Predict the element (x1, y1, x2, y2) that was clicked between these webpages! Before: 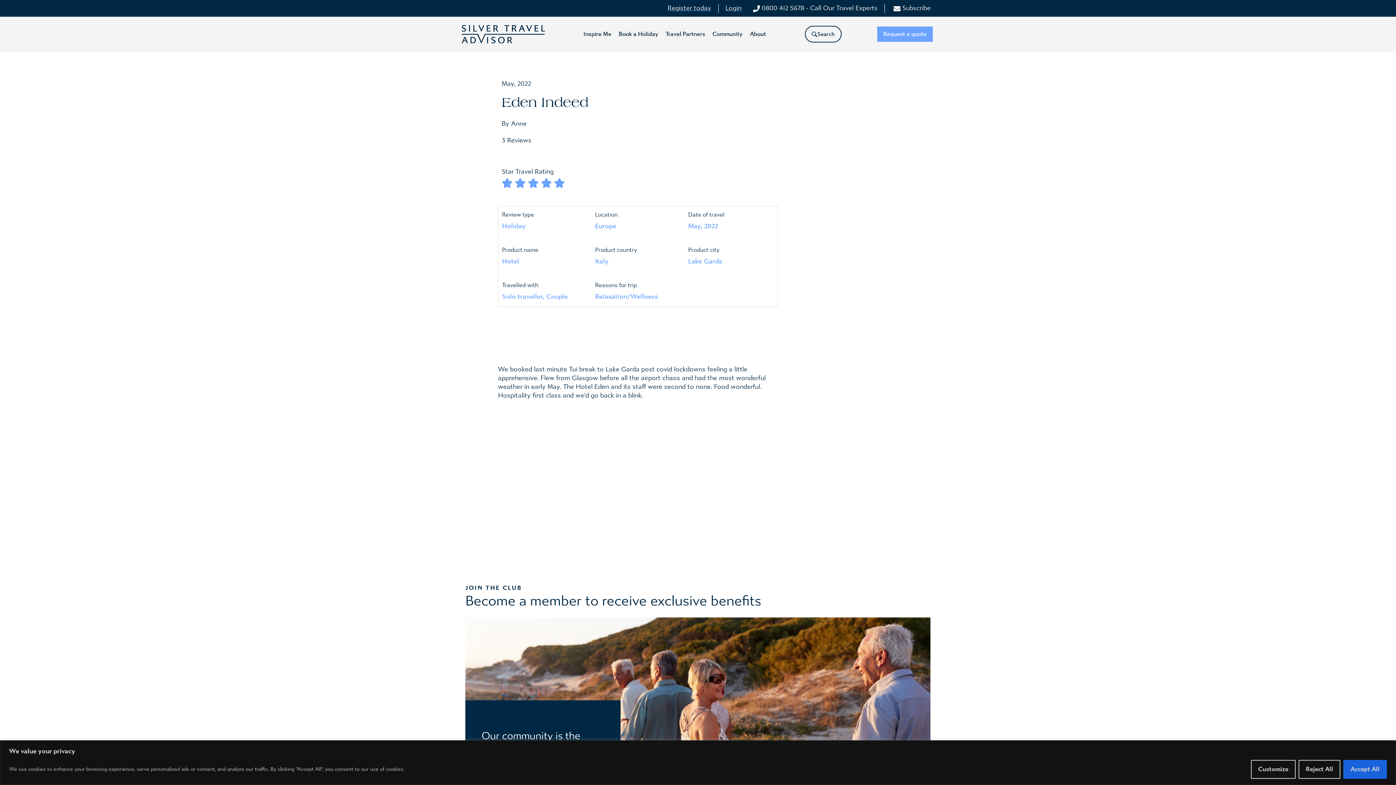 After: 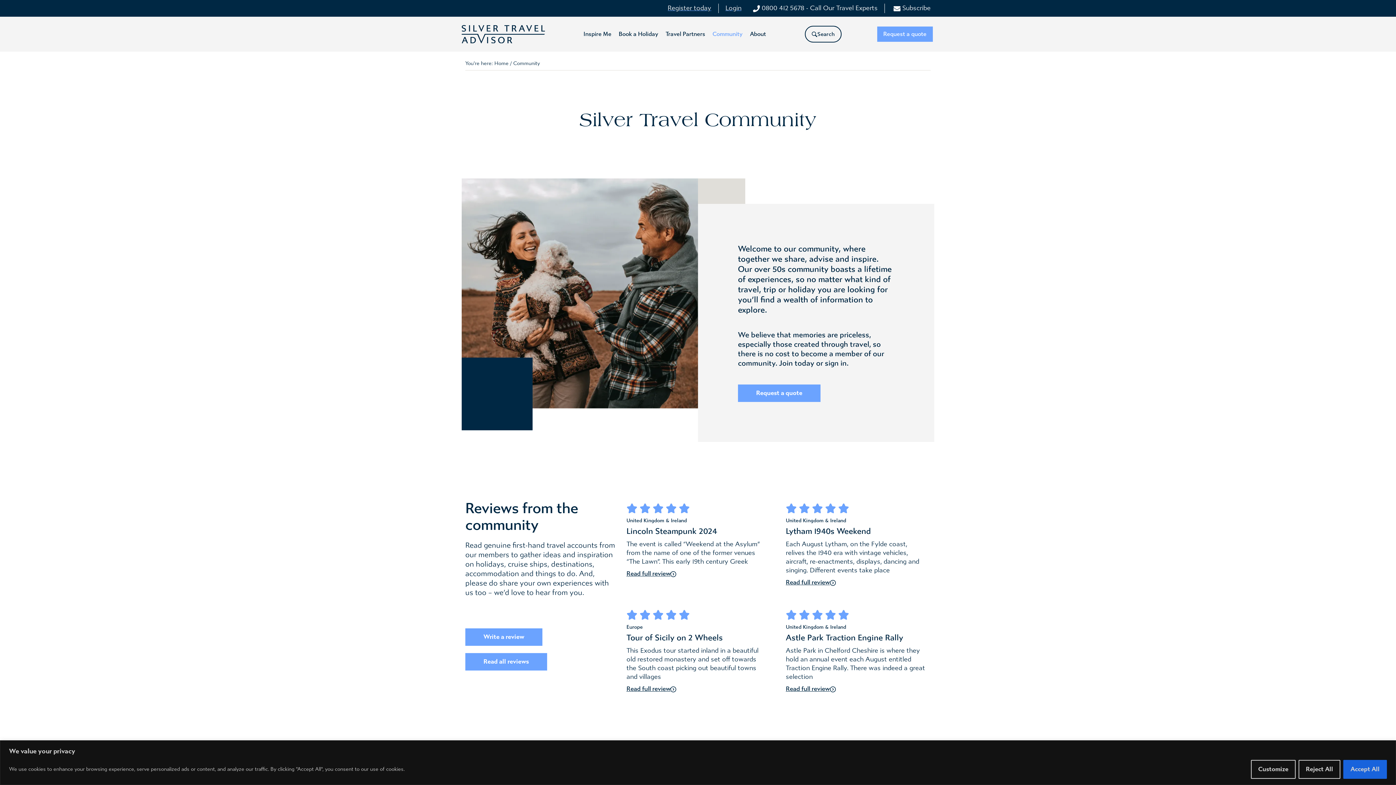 Action: bbox: (712, 30, 742, 38) label: Community